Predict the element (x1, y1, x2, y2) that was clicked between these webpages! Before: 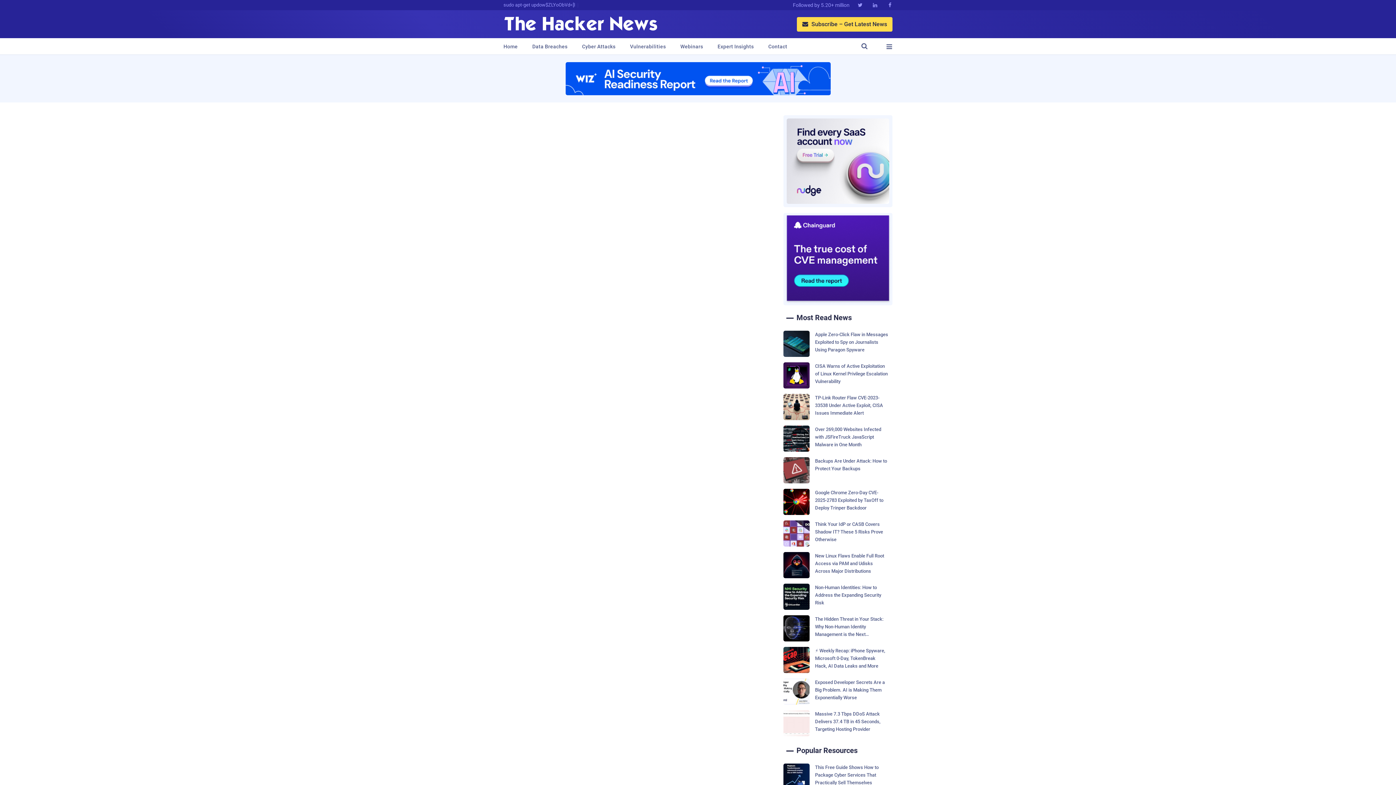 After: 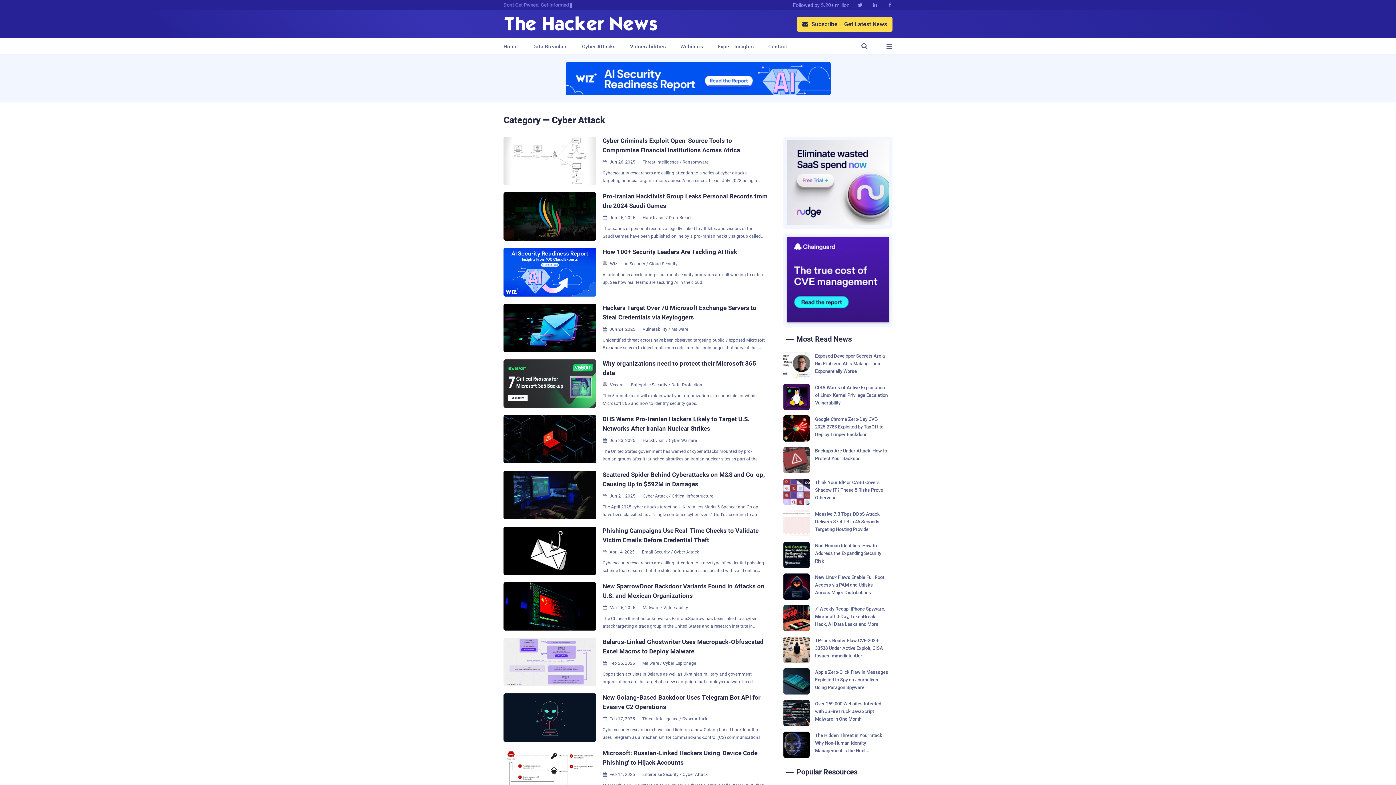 Action: bbox: (582, 38, 615, 54) label: Cyber Attacks